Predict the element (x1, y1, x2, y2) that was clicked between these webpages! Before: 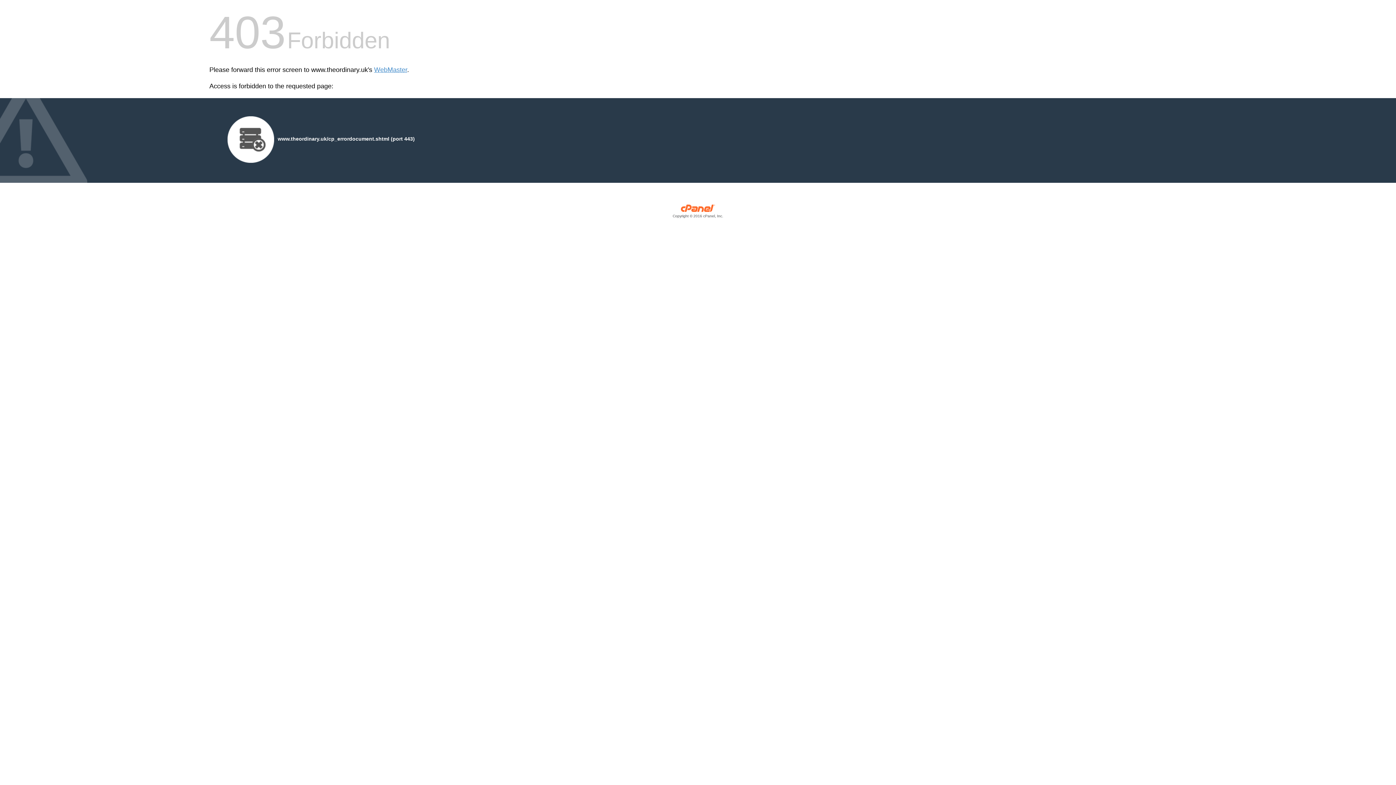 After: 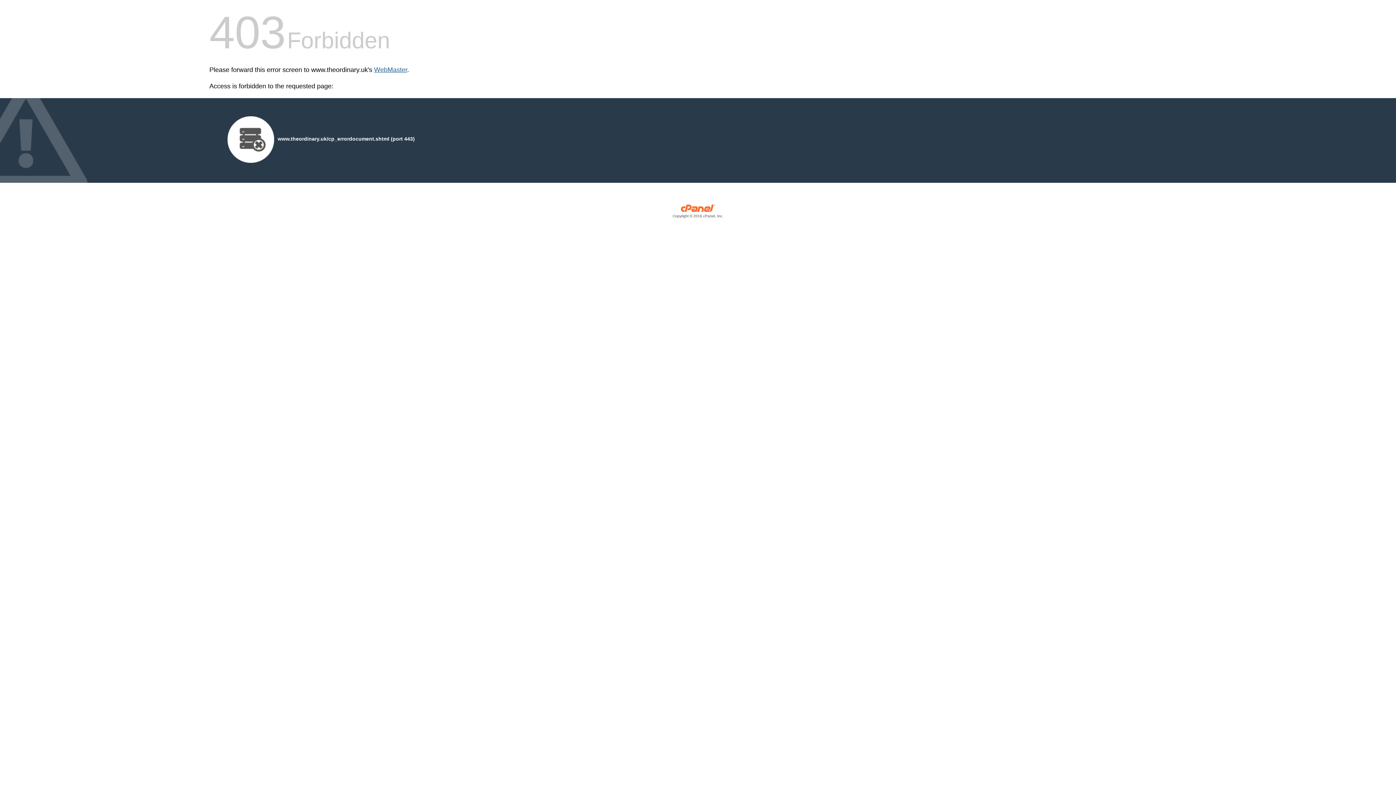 Action: bbox: (374, 66, 407, 73) label: WebMaster